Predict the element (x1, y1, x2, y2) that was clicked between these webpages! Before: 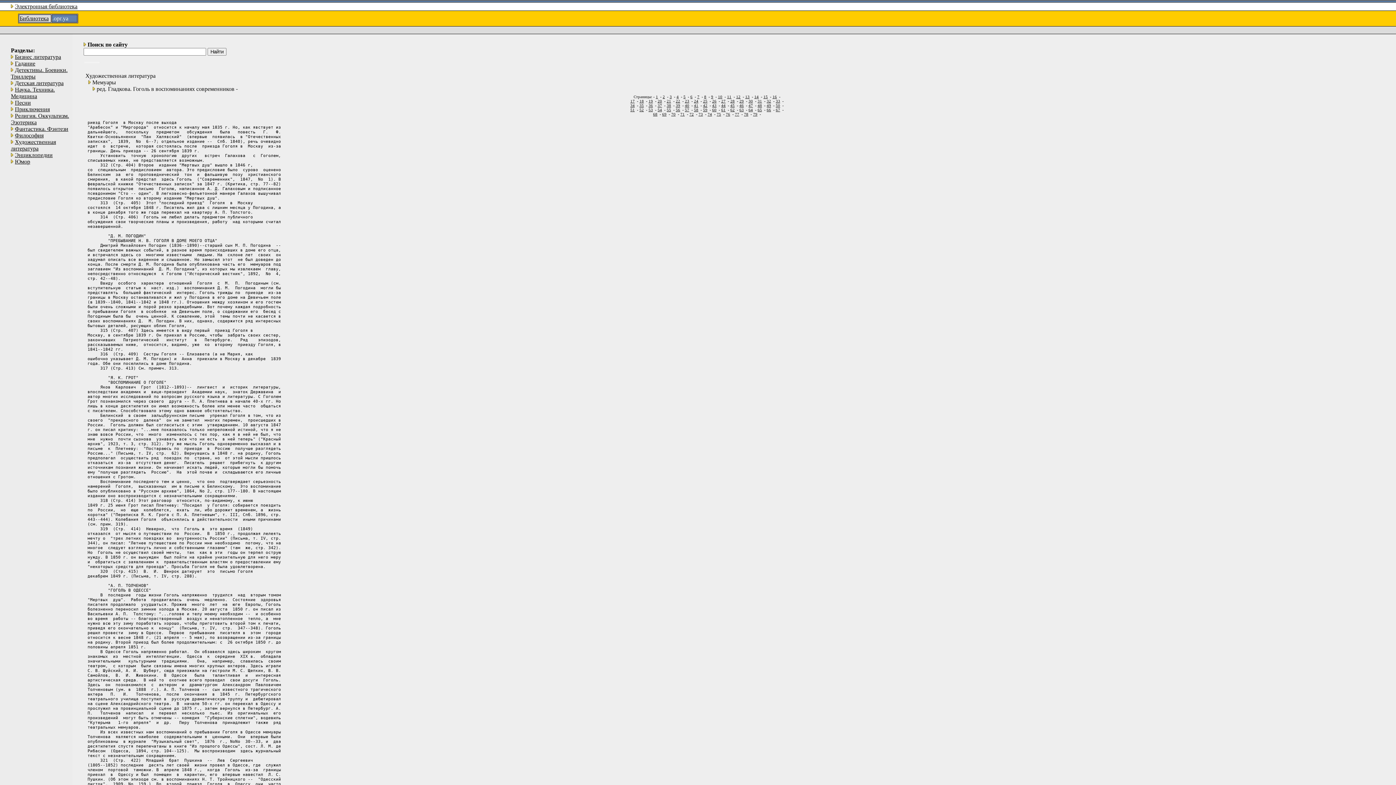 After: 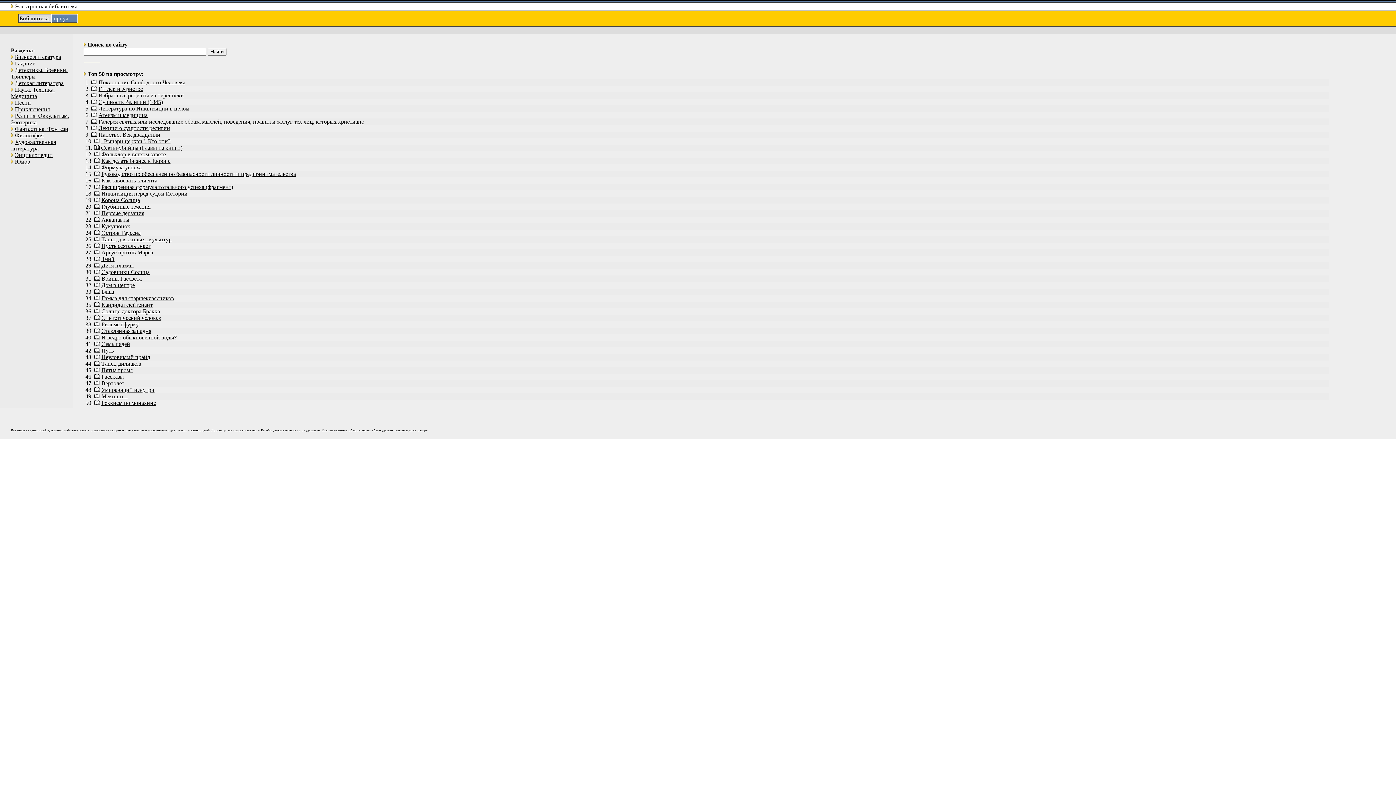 Action: label: Библиотека bbox: (19, 15, 48, 21)